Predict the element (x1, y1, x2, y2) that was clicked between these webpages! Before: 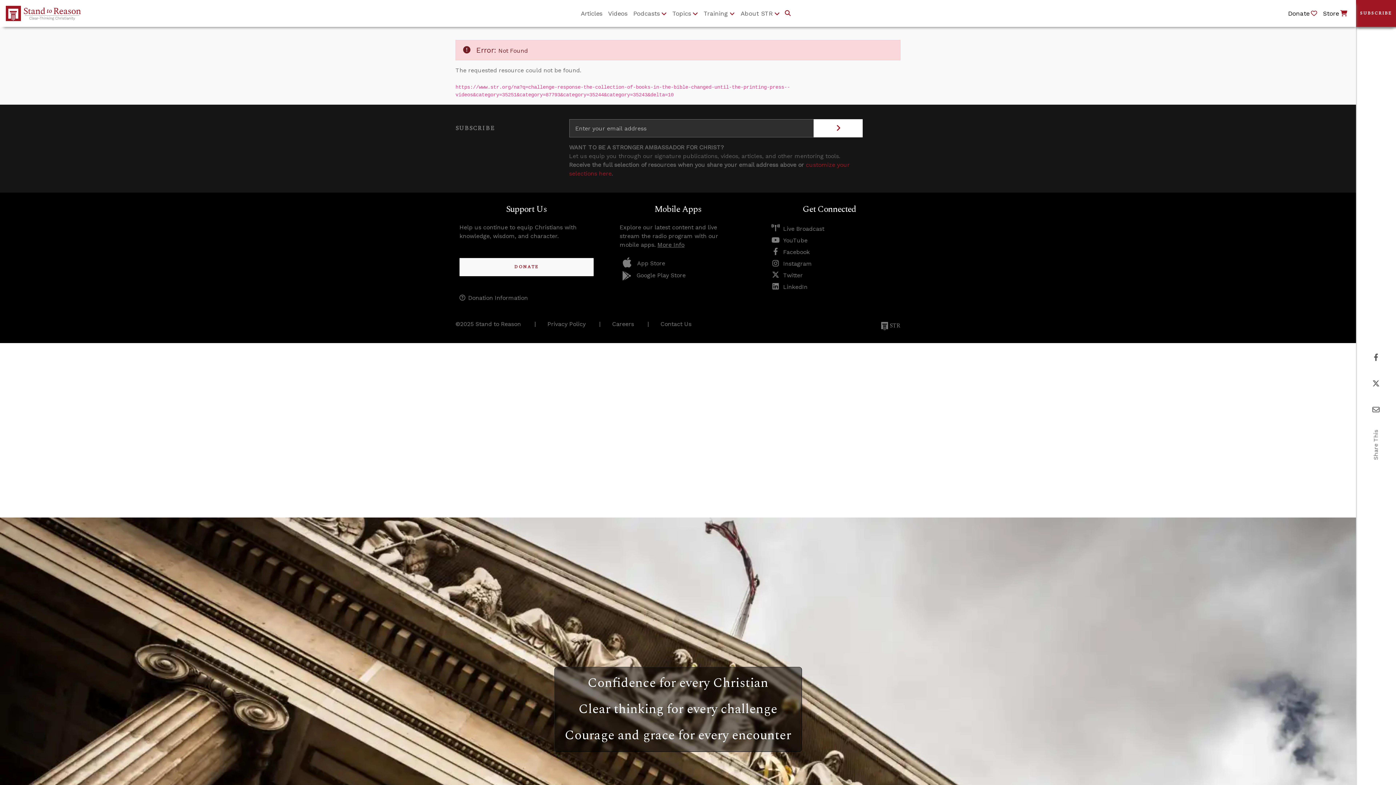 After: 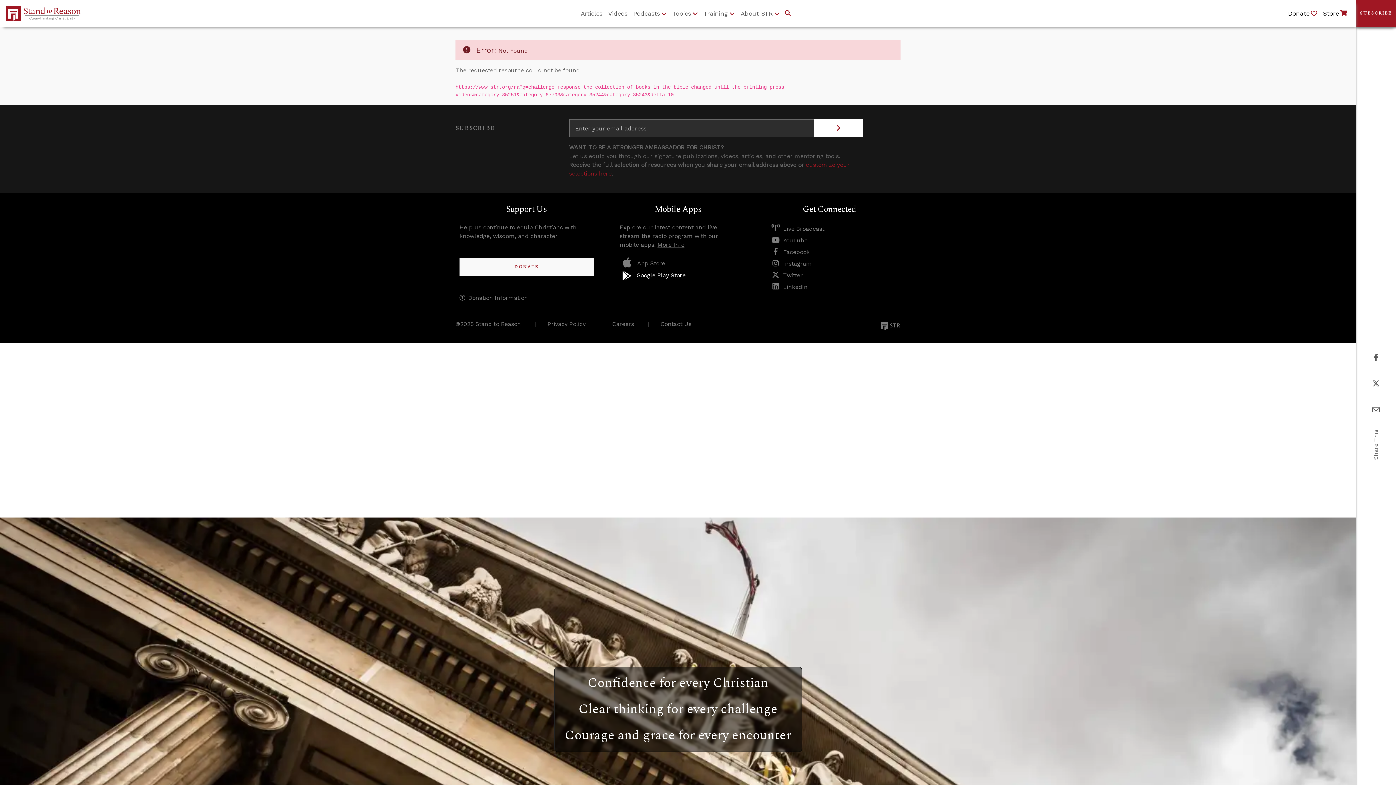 Action: bbox: (619, 272, 685, 279) label: Google Play Store